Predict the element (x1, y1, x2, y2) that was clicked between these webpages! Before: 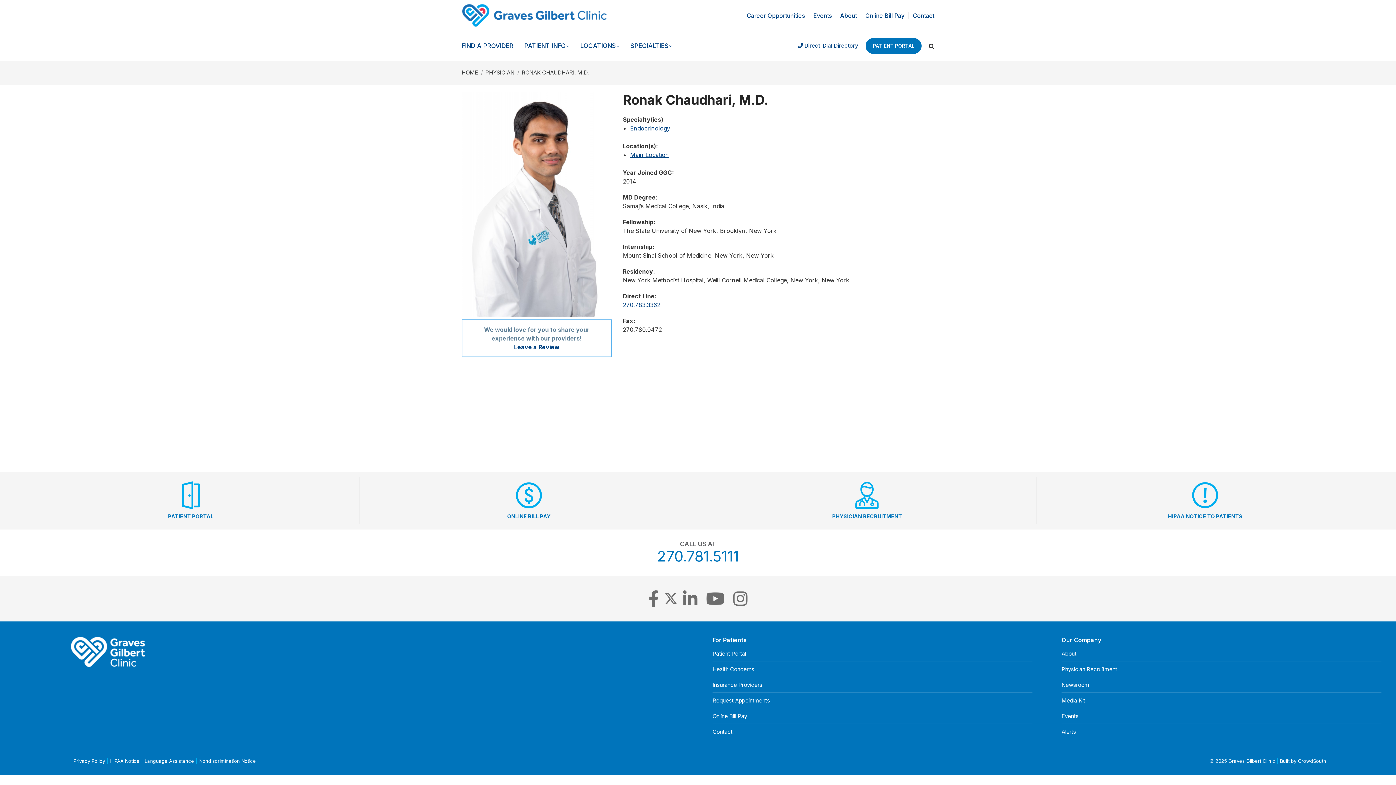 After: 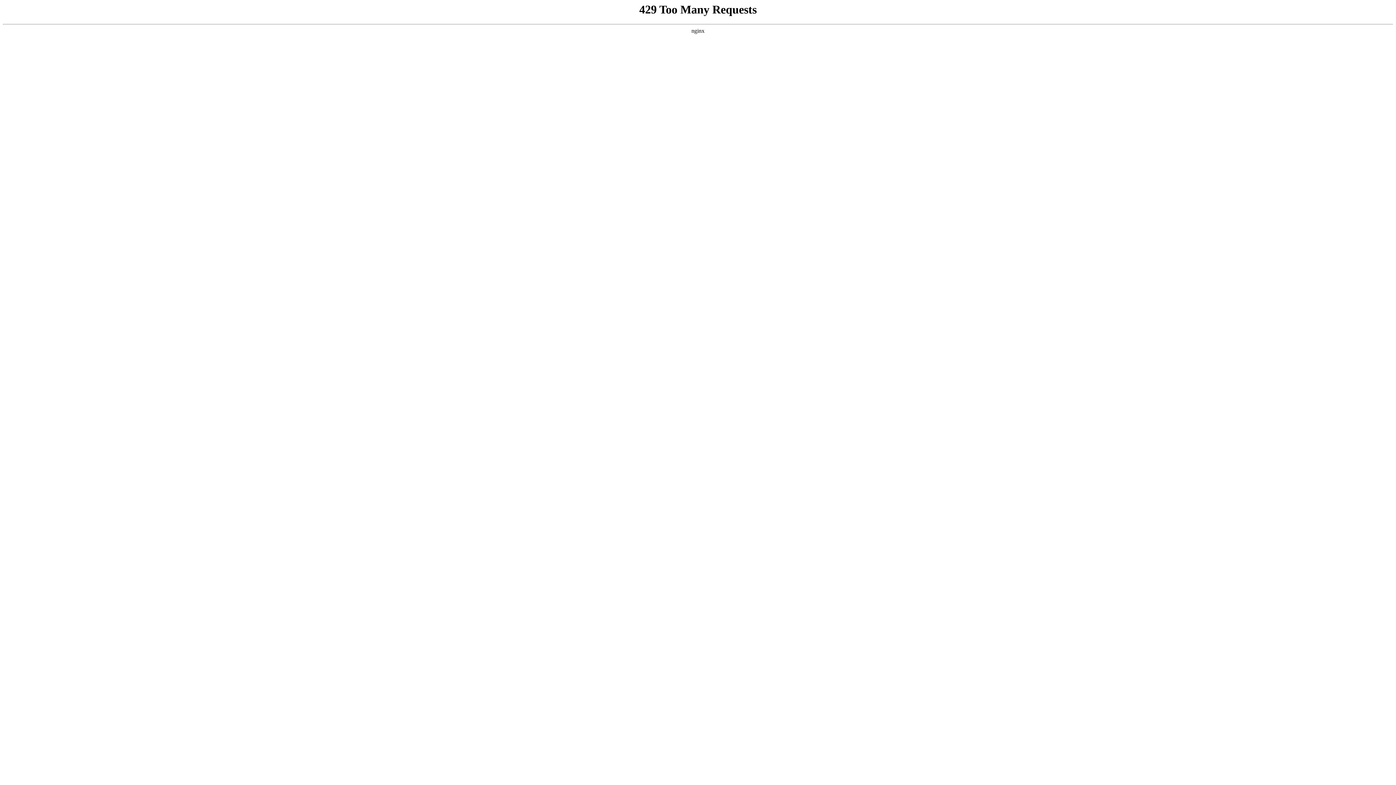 Action: label: Request Appointments bbox: (712, 696, 770, 705)